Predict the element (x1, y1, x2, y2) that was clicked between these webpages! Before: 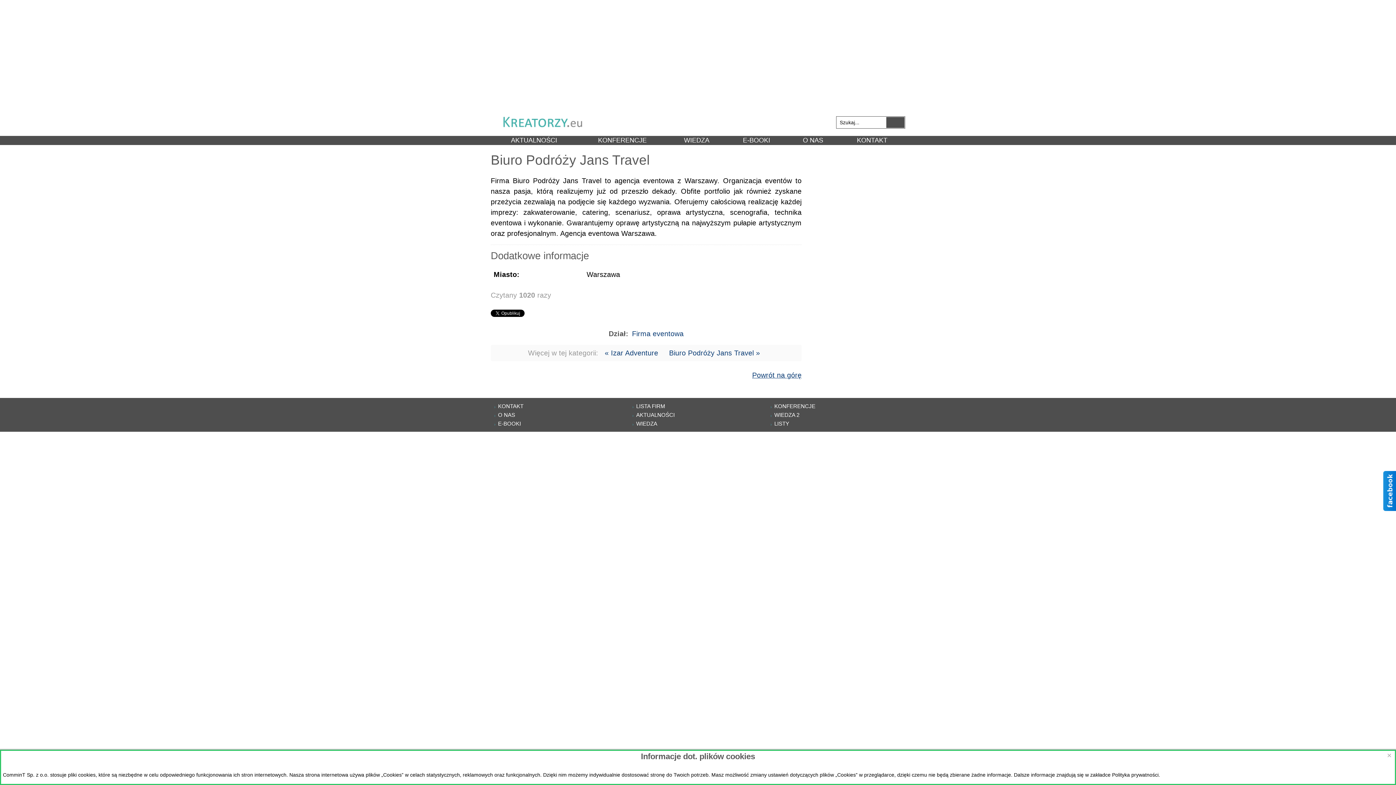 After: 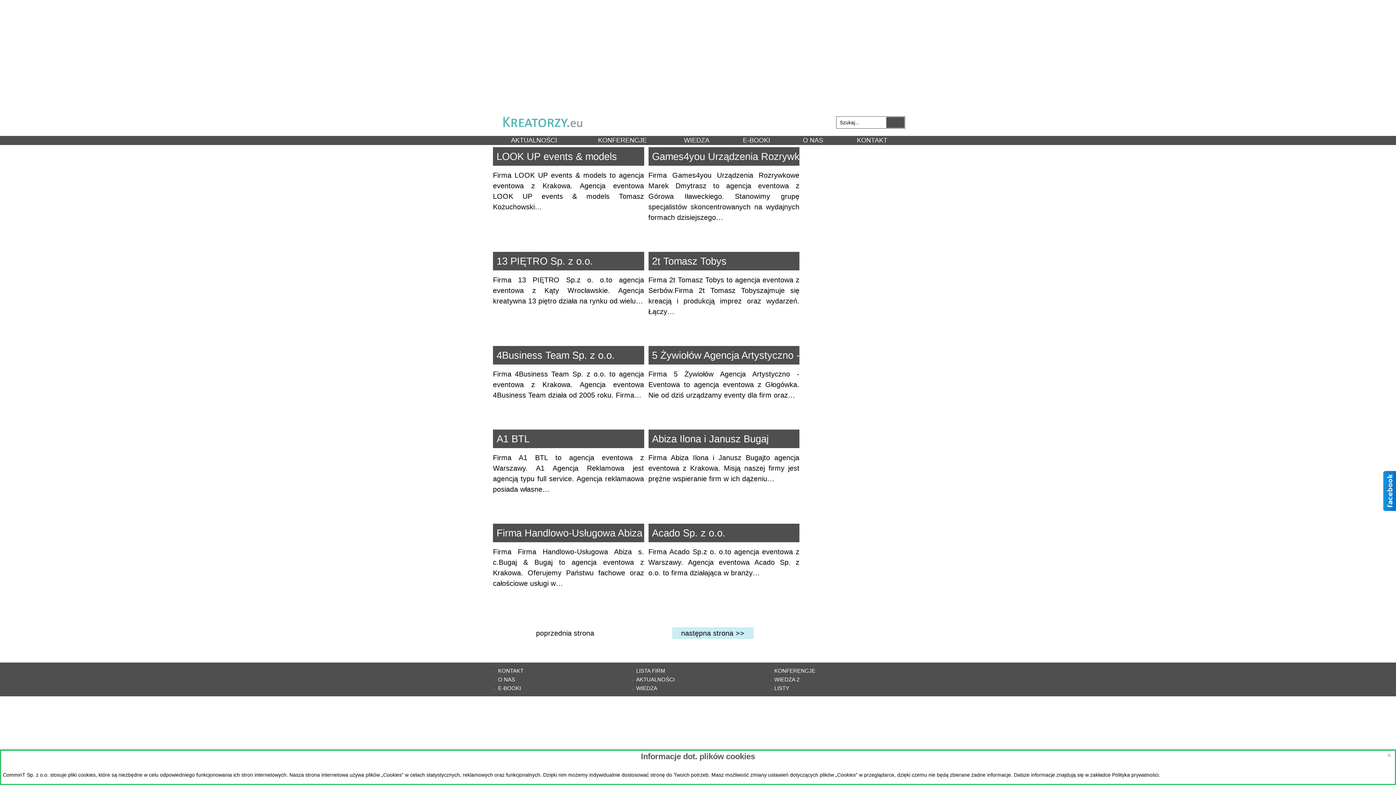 Action: bbox: (632, 329, 683, 337) label: Firma eventowa